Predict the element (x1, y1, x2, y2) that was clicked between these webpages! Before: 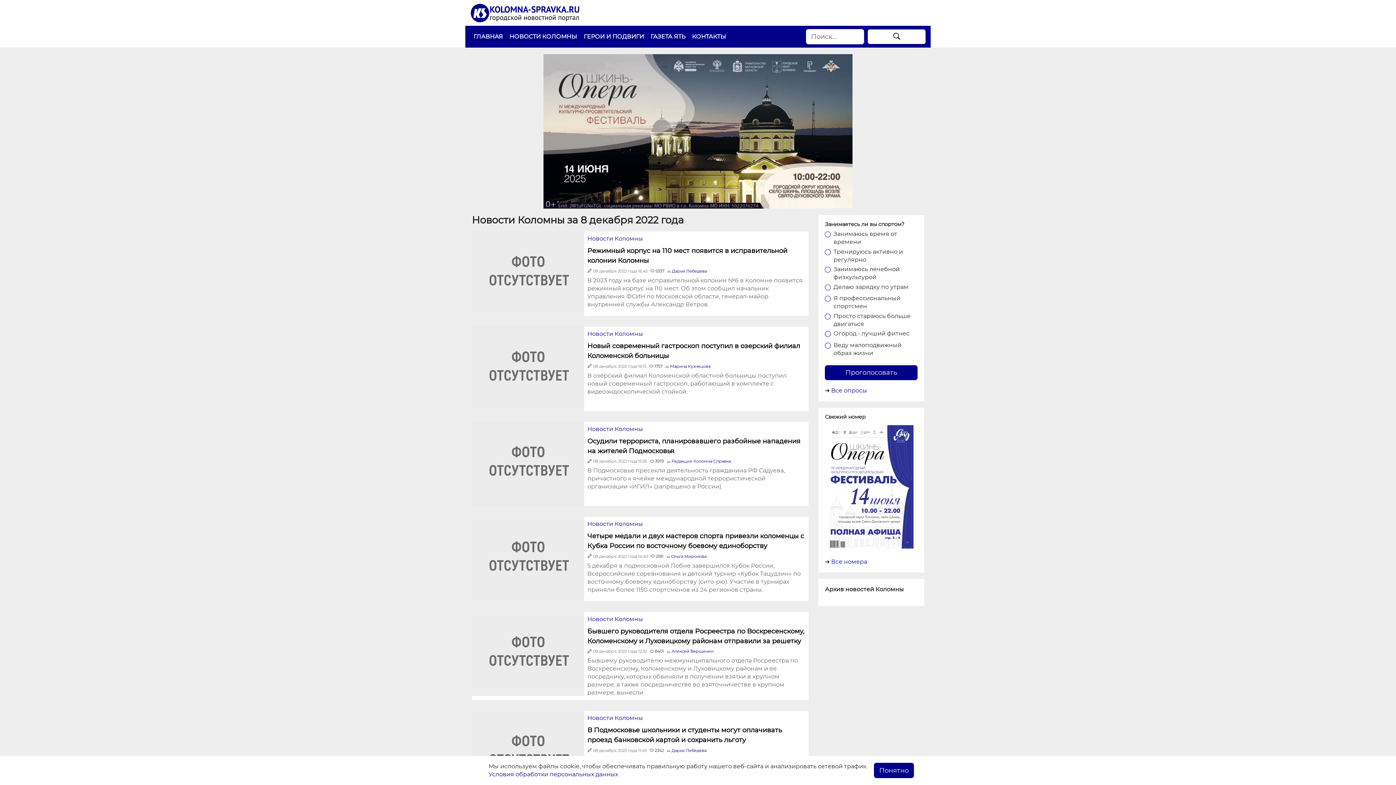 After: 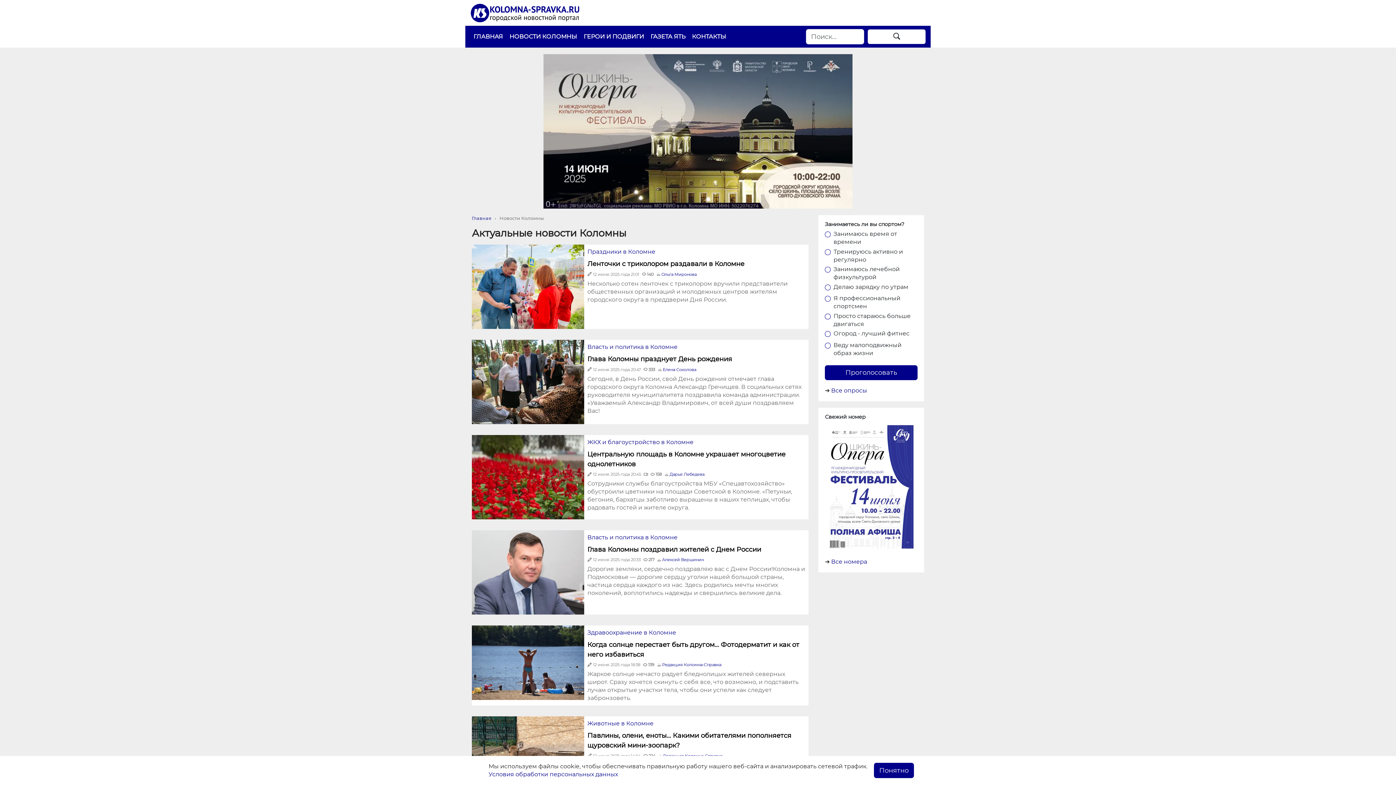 Action: bbox: (587, 425, 643, 432) label: Новости Коломны